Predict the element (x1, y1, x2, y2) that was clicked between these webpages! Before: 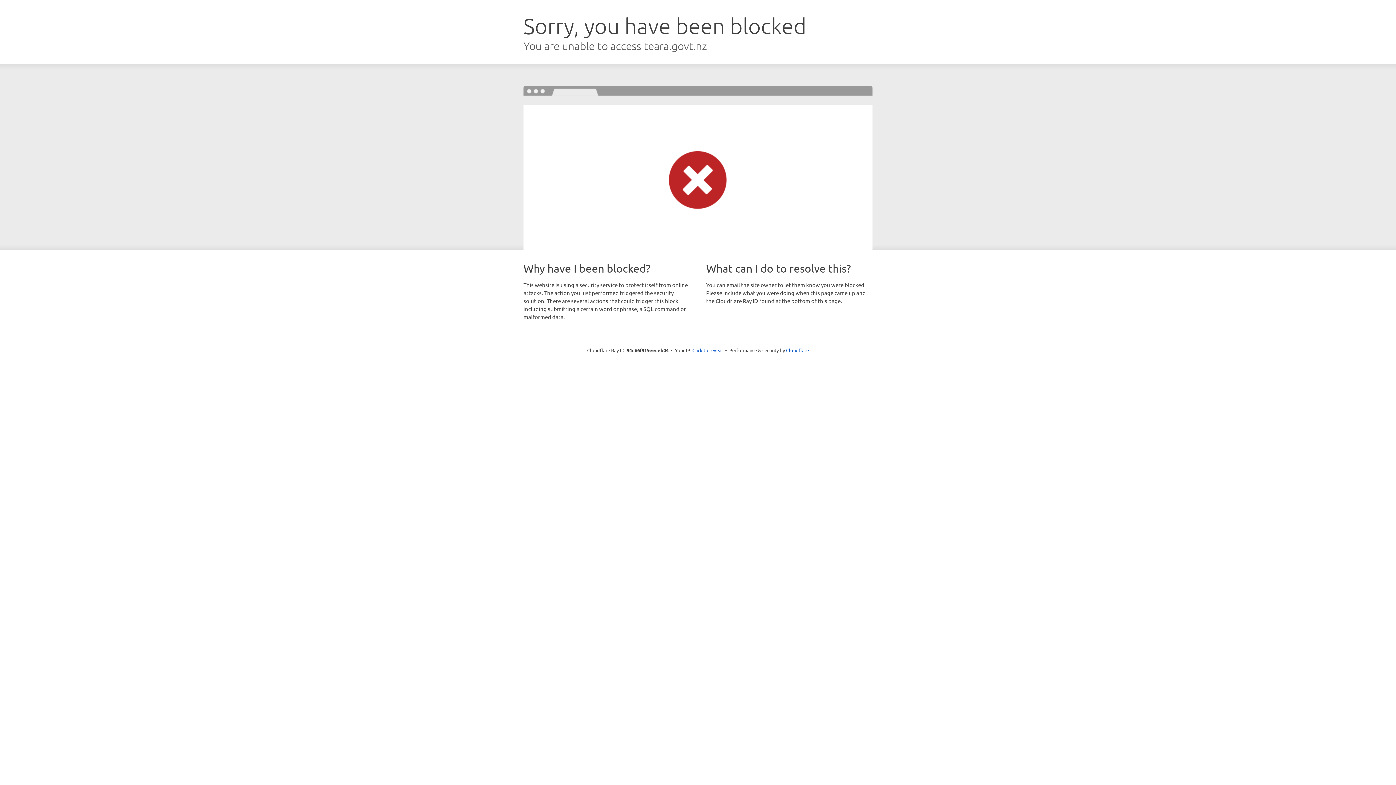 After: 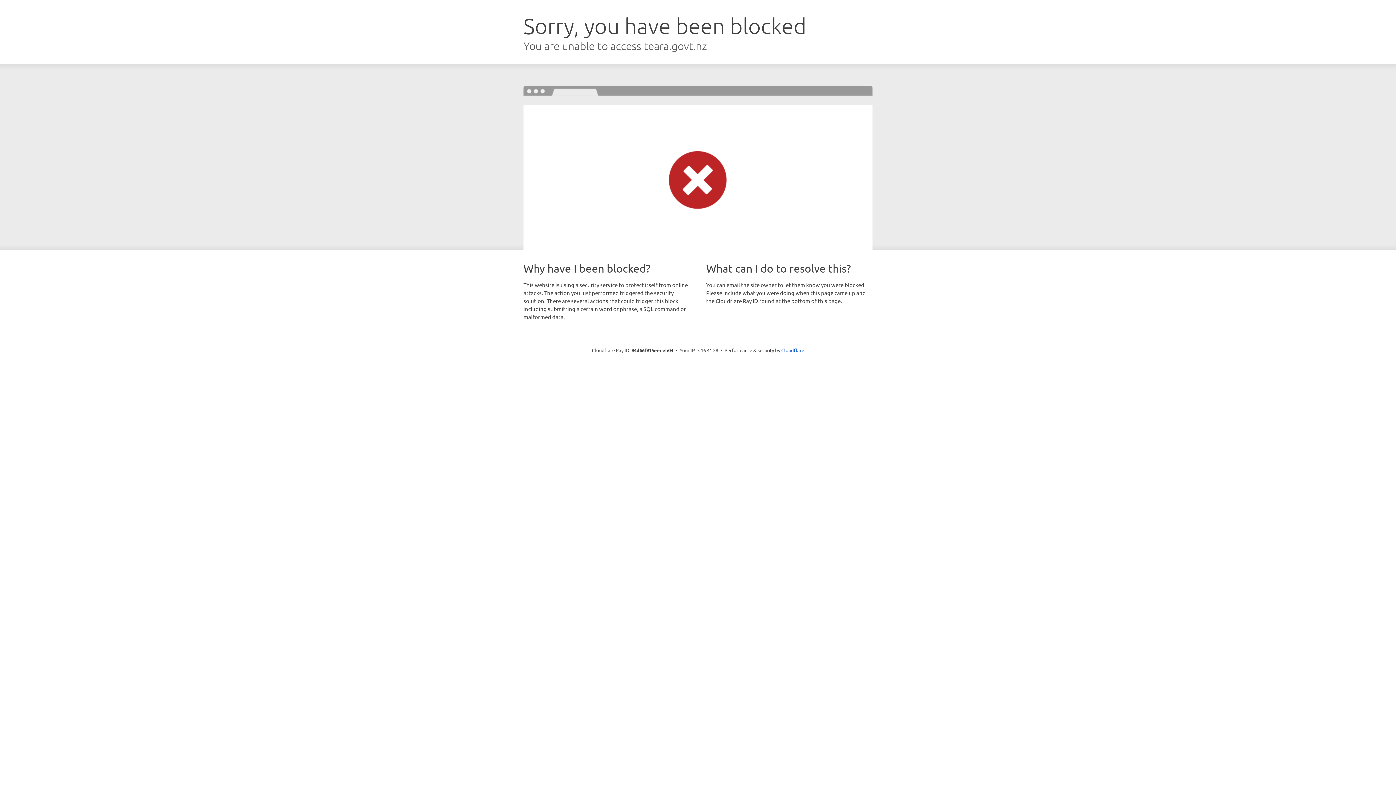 Action: bbox: (692, 346, 723, 353) label: Click to reveal